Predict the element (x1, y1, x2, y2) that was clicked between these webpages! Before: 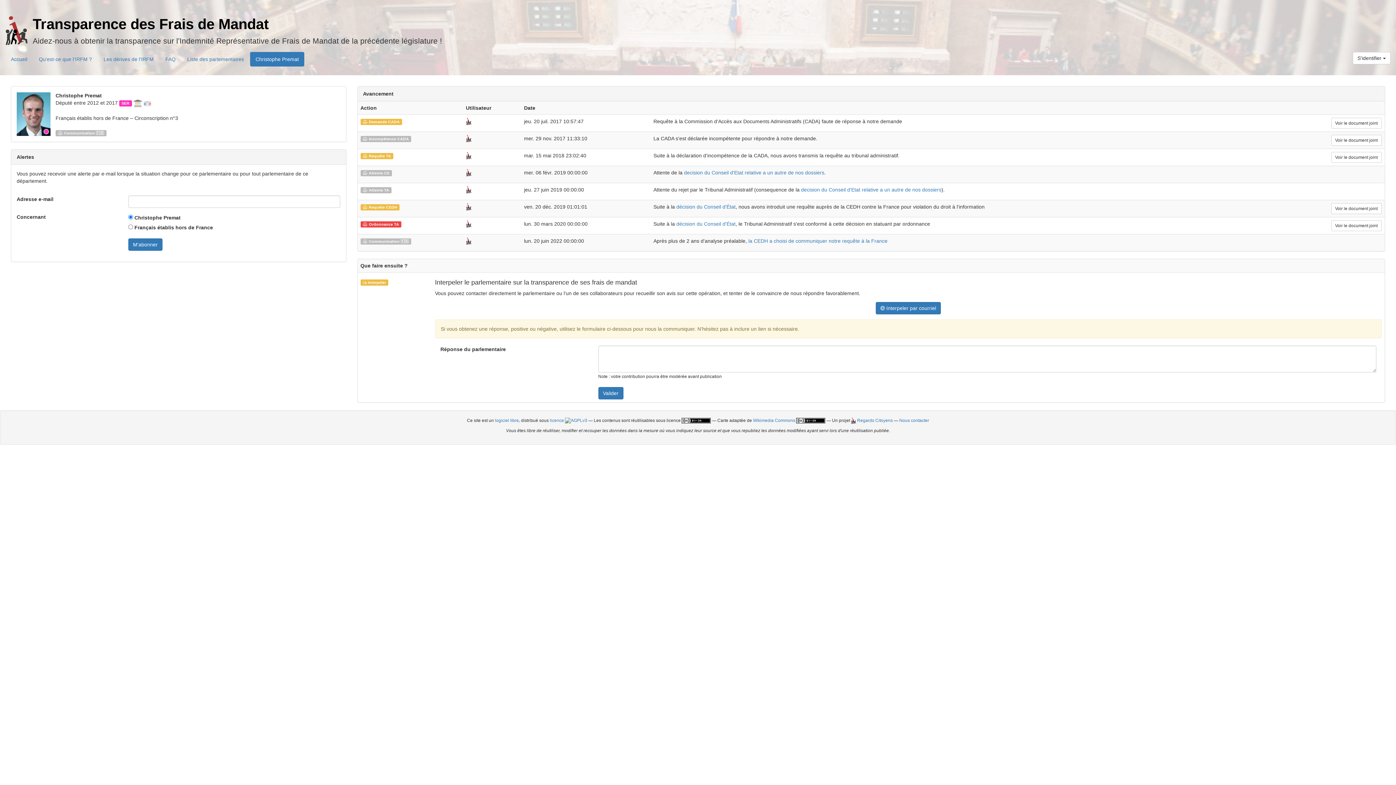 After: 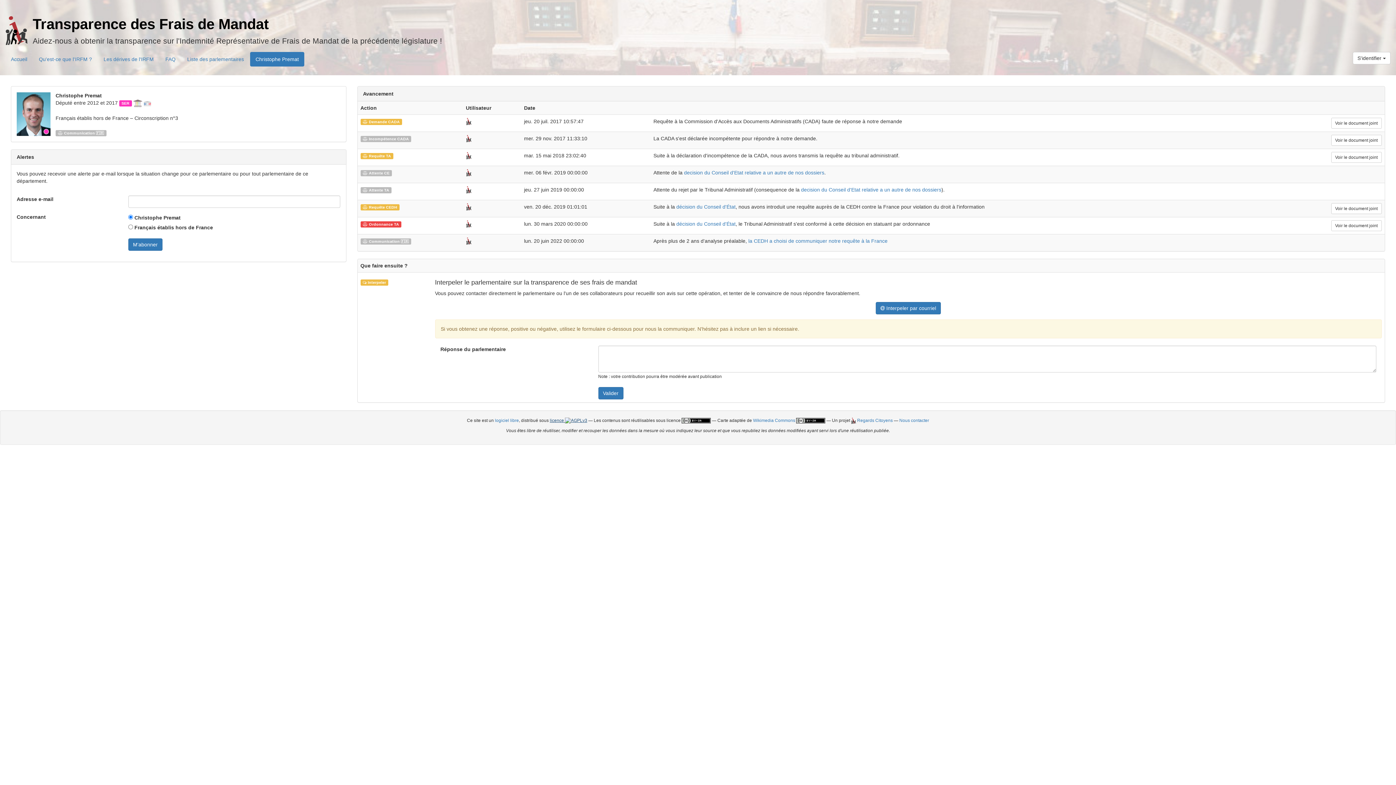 Action: label: licence  bbox: (549, 418, 587, 423)